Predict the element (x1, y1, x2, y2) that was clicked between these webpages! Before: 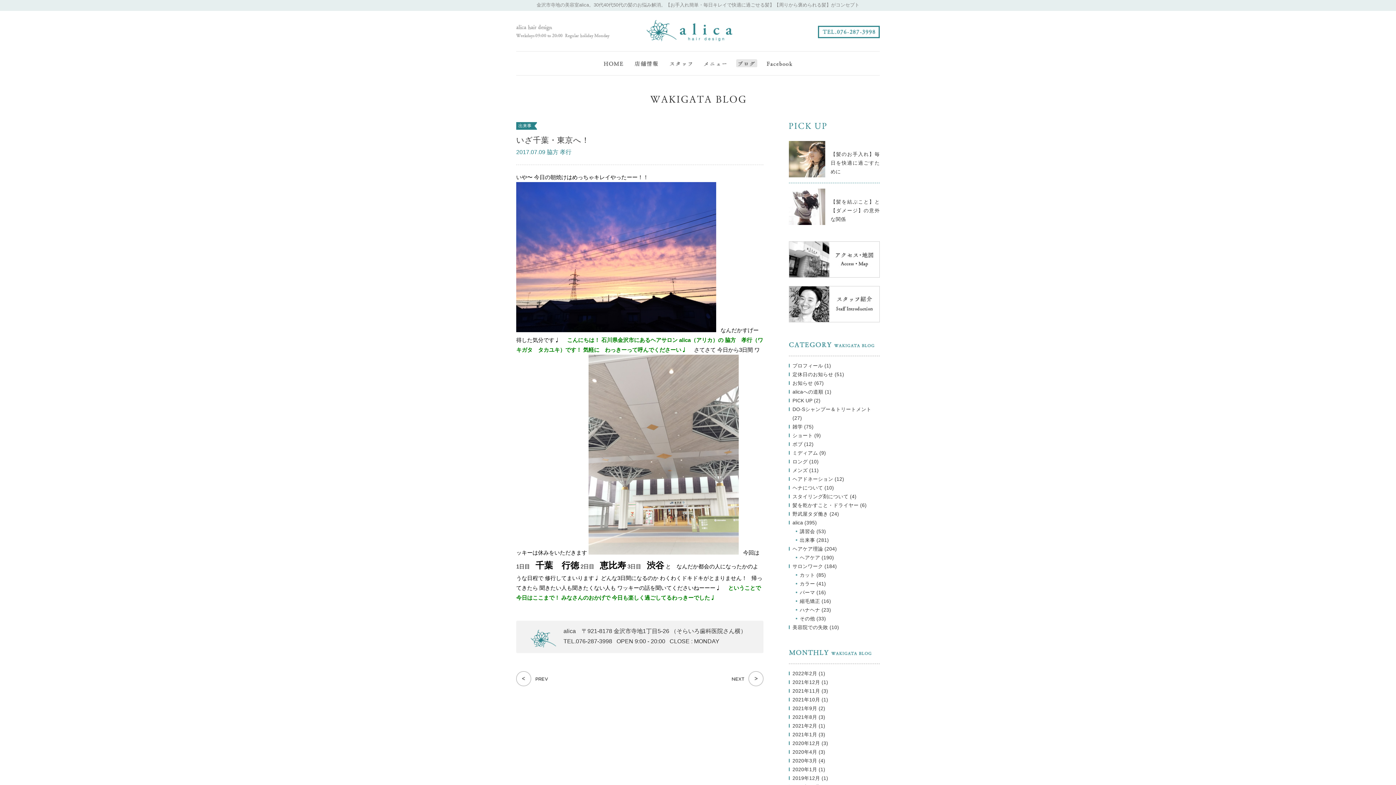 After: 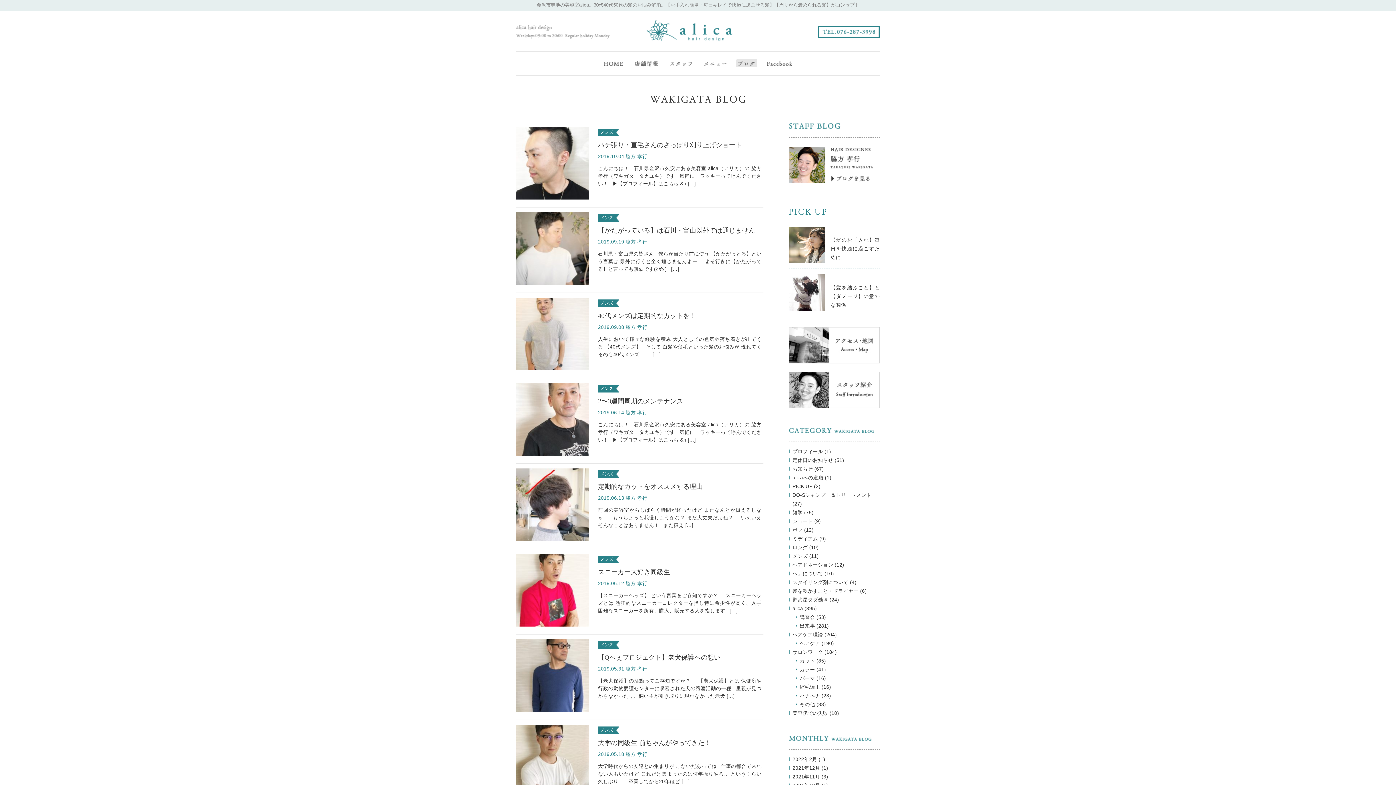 Action: label: メンズ bbox: (792, 468, 808, 473)